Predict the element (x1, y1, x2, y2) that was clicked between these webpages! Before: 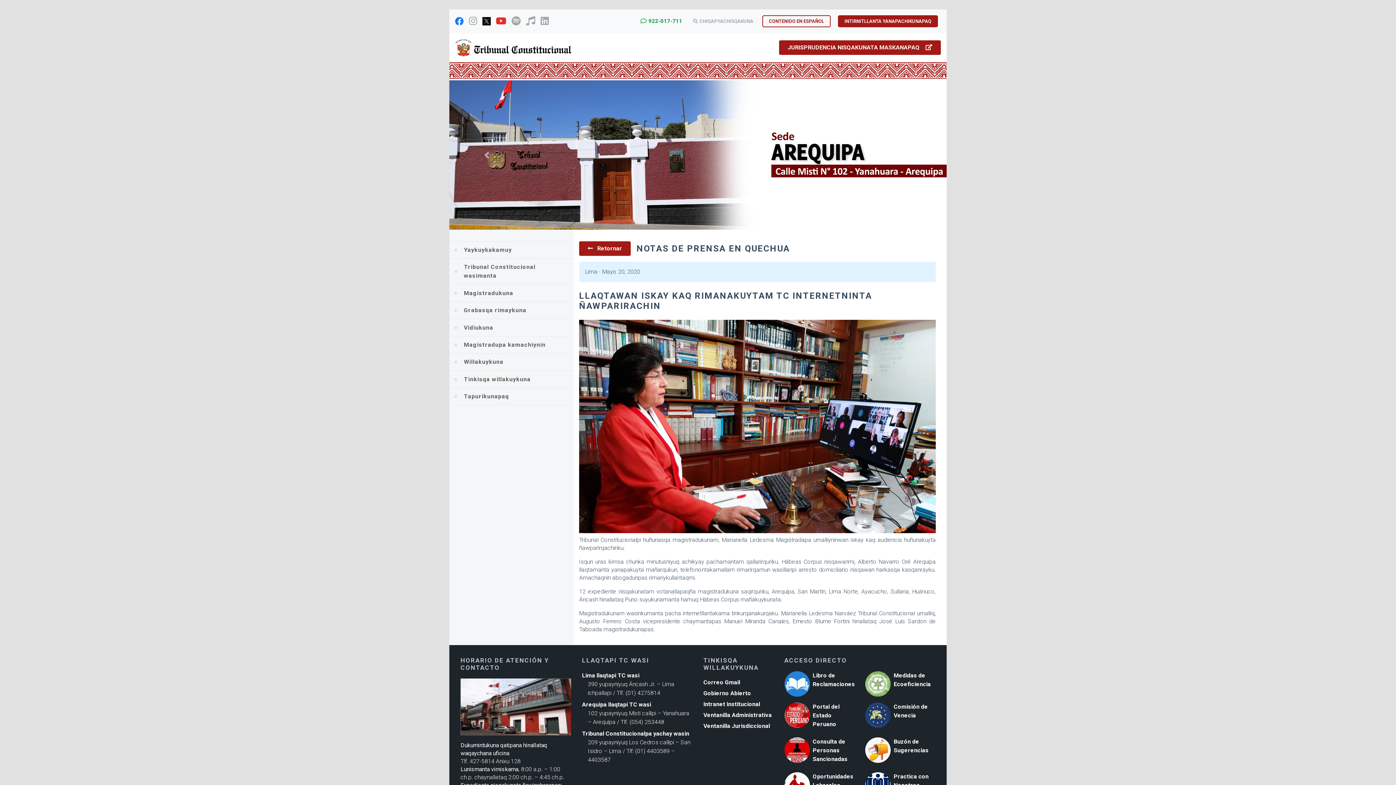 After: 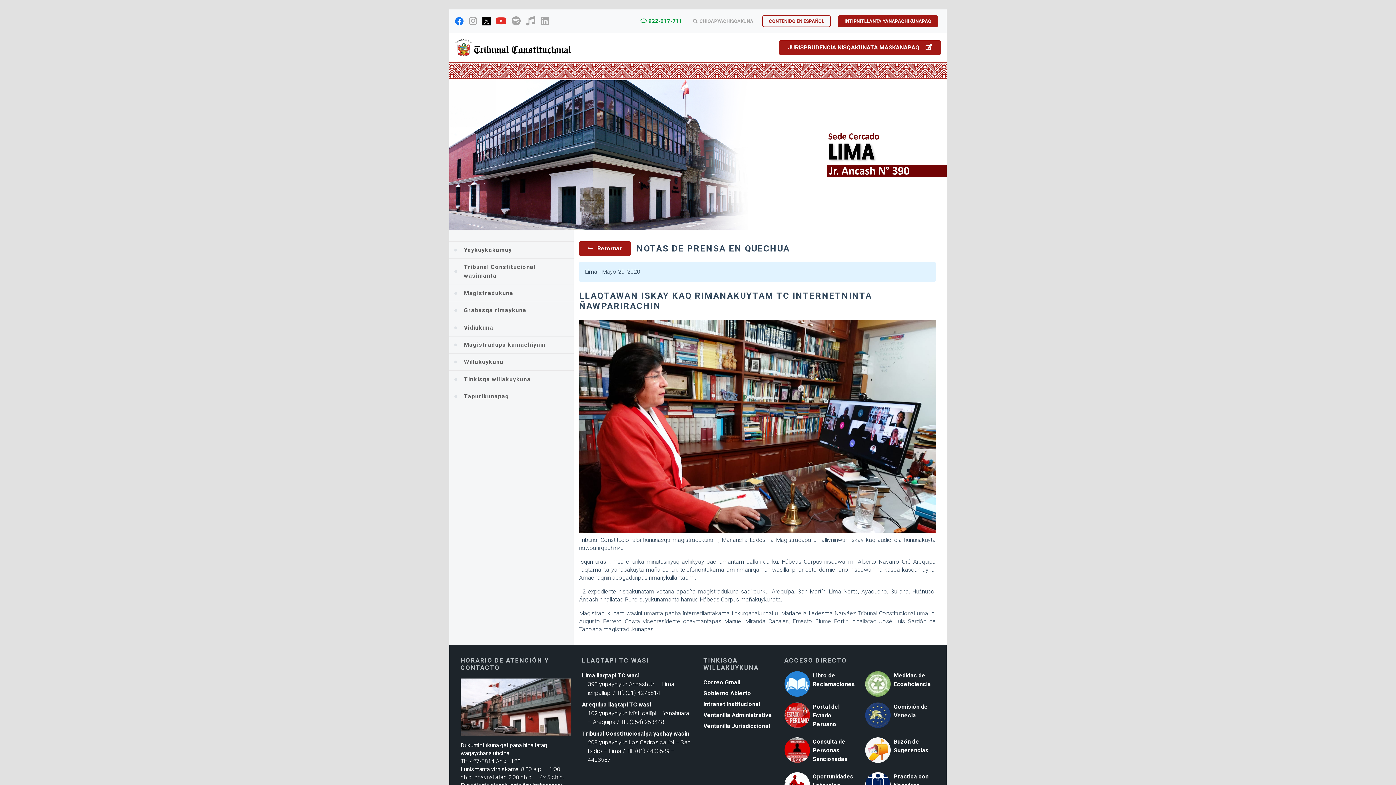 Action: bbox: (810, 703, 854, 729) label: Portal del Estado Peruano
